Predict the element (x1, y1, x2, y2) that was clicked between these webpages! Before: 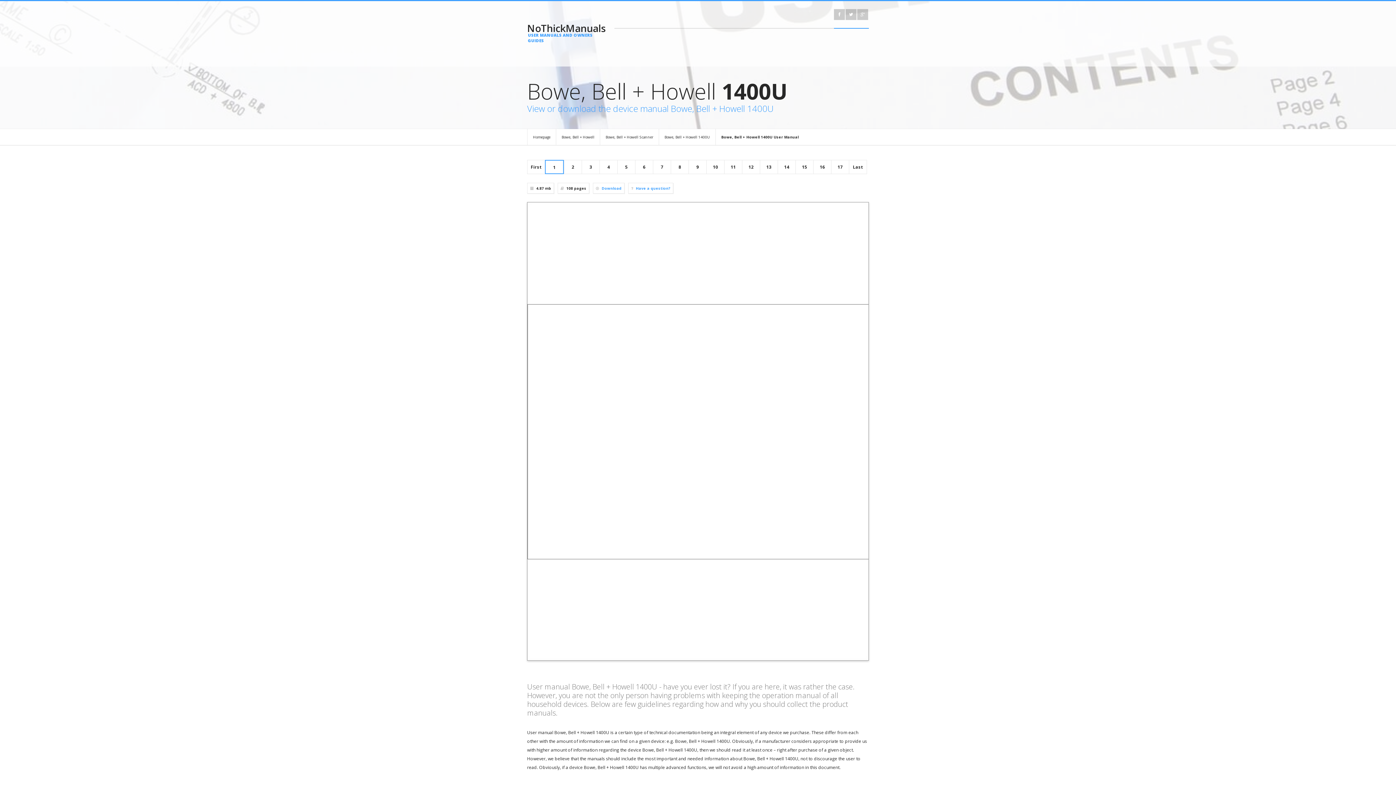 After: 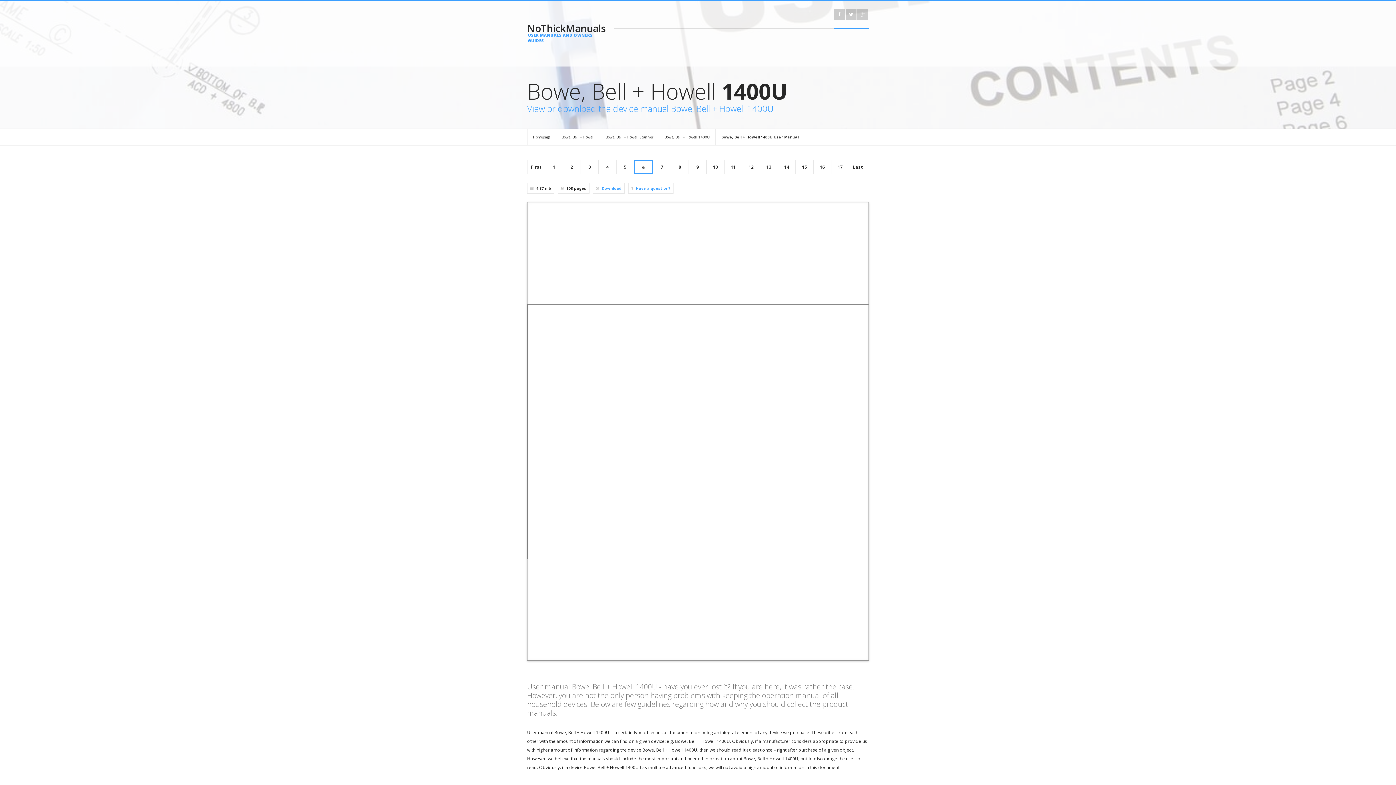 Action: bbox: (643, 164, 645, 170) label: 6